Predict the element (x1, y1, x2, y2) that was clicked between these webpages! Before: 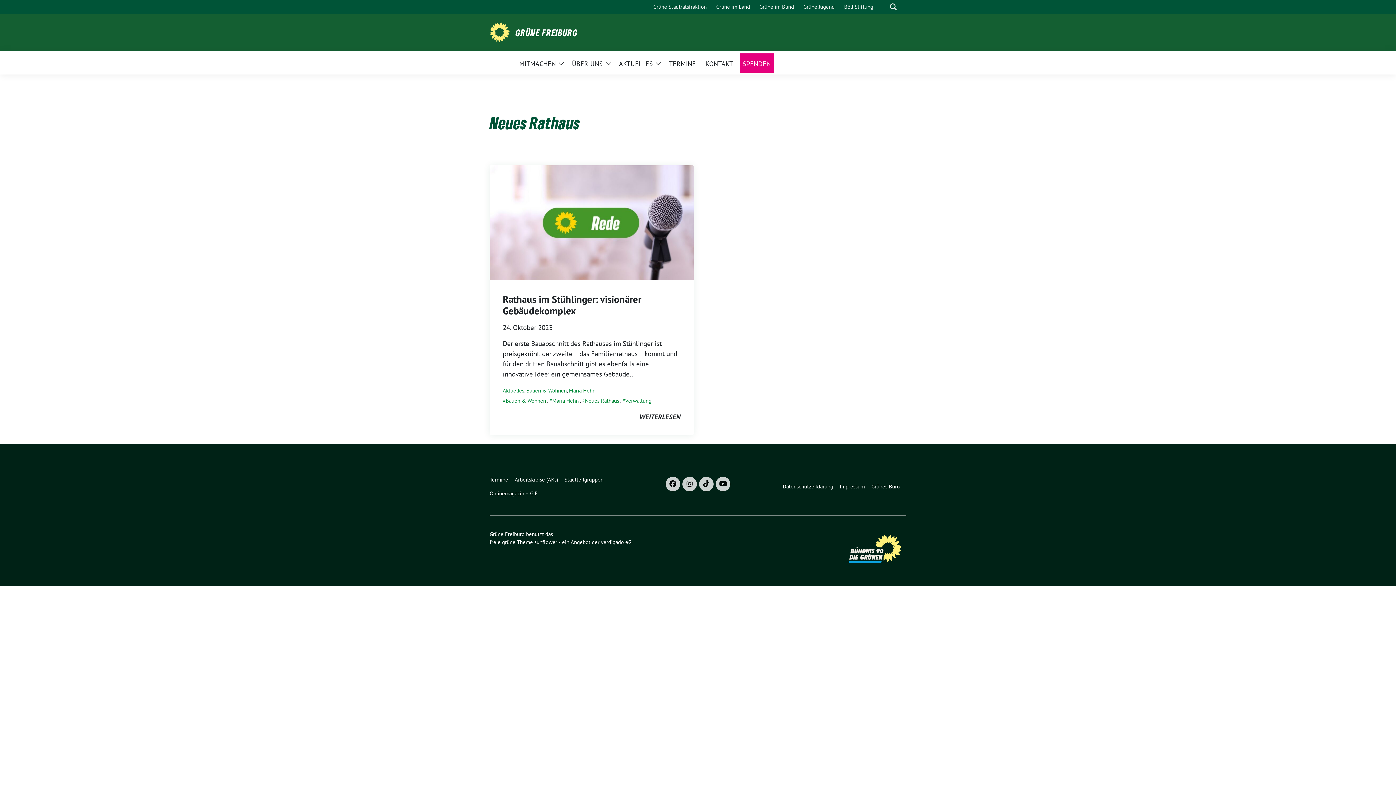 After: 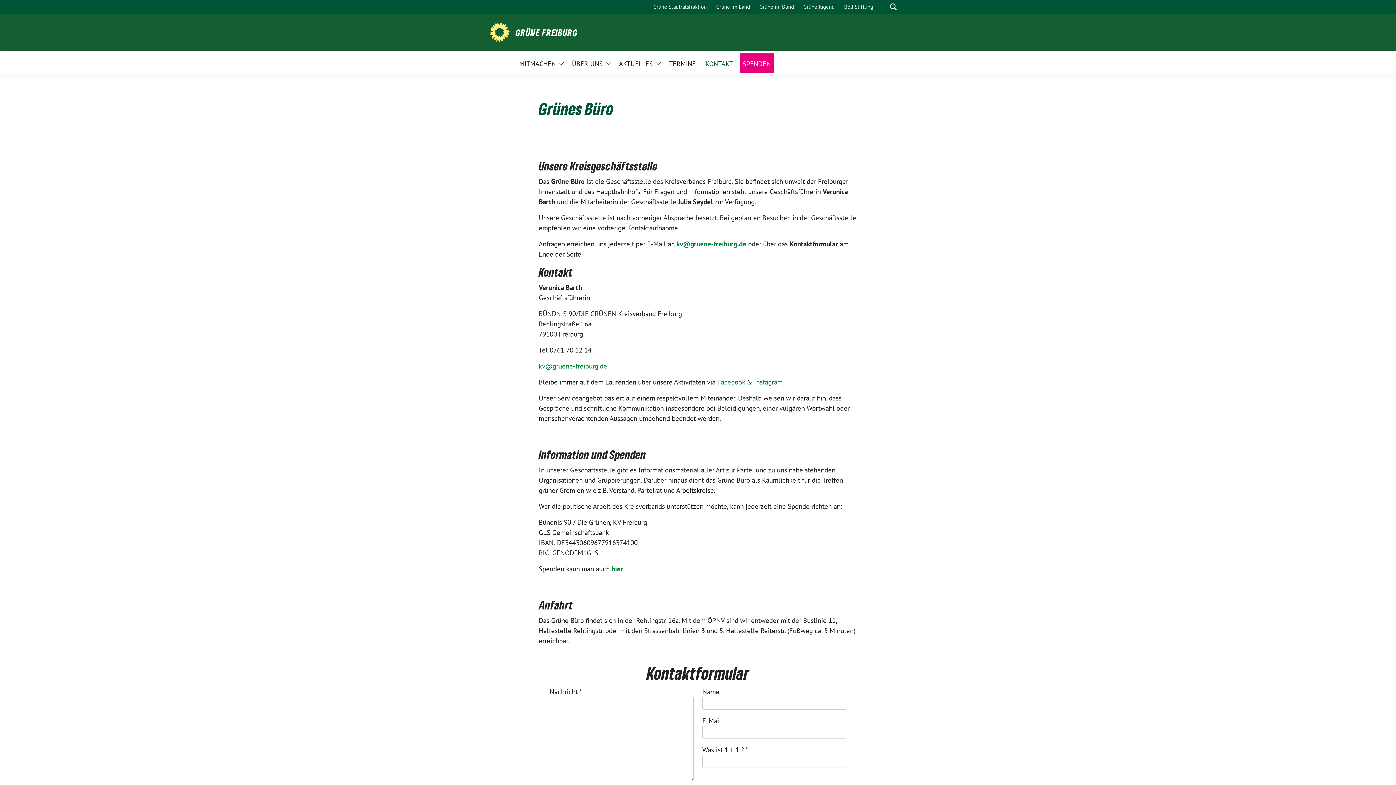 Action: bbox: (705, 54, 733, 71) label: KONTAKT